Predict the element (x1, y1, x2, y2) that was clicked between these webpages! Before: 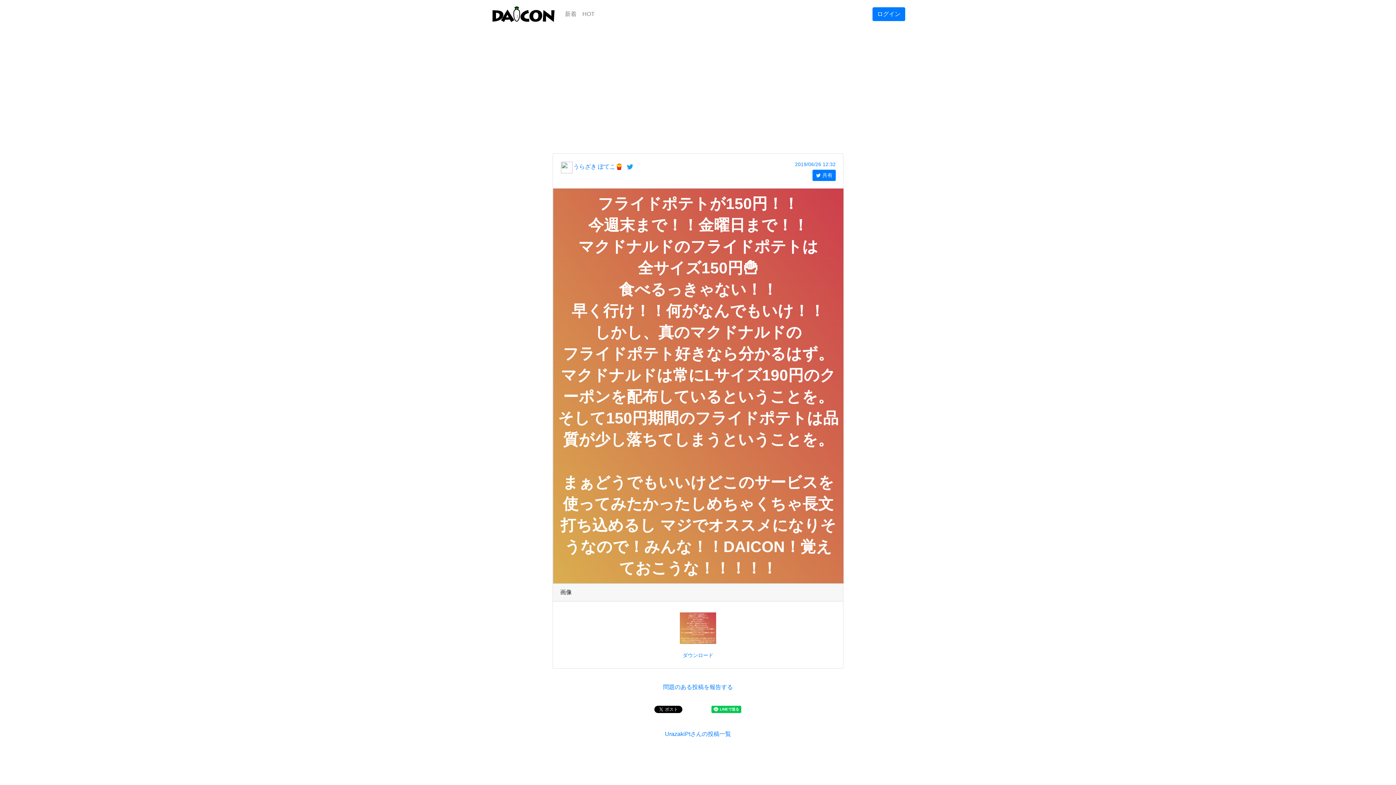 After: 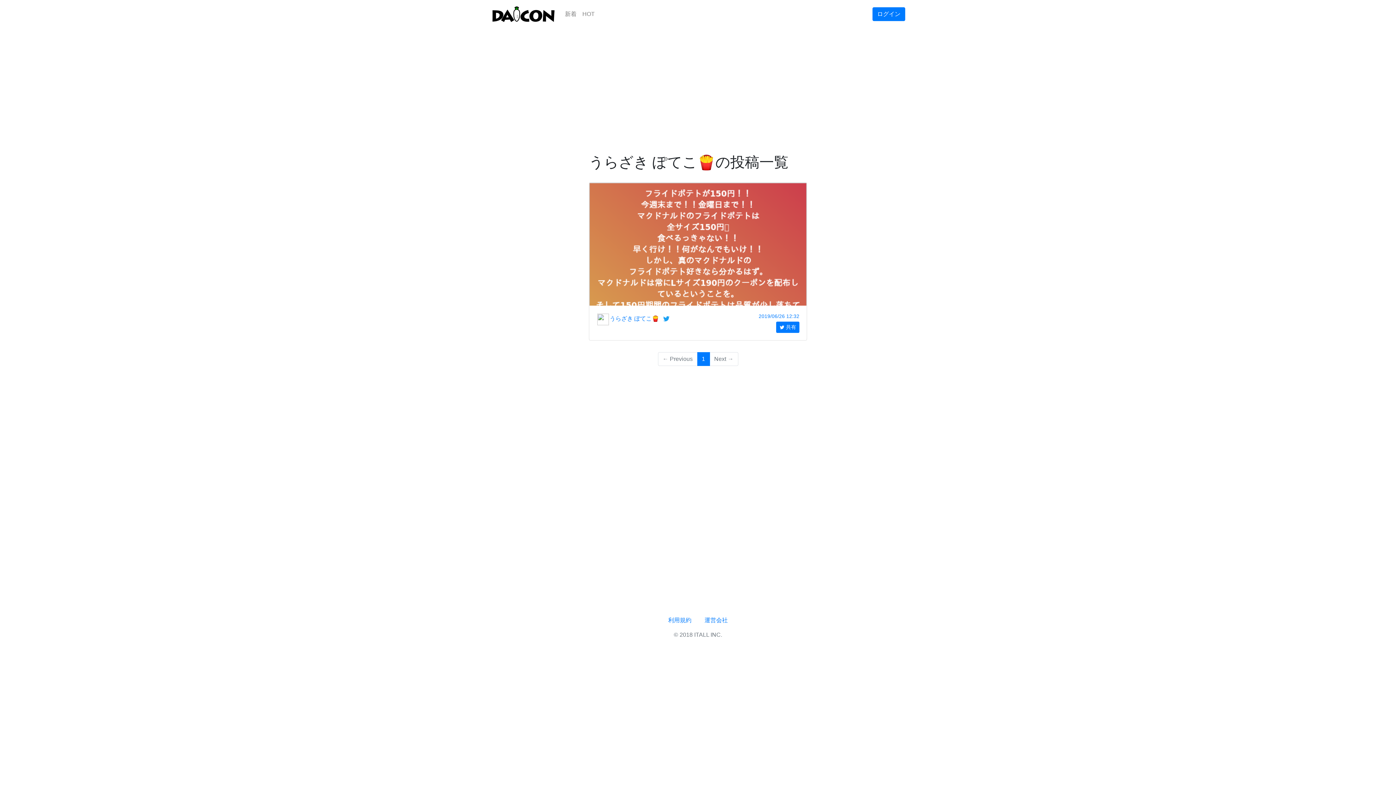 Action: bbox: (573, 163, 624, 169) label: うらざき ぽてこ🍟 